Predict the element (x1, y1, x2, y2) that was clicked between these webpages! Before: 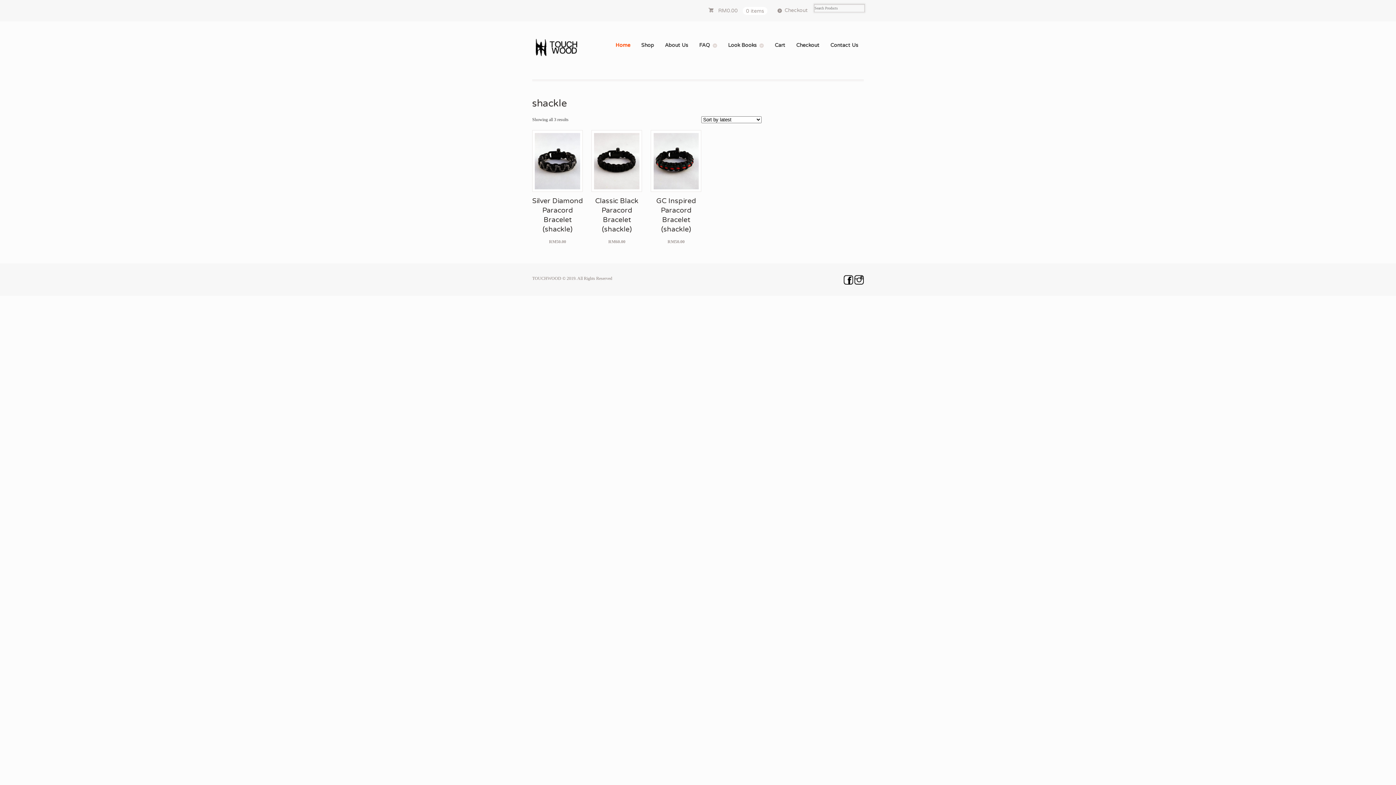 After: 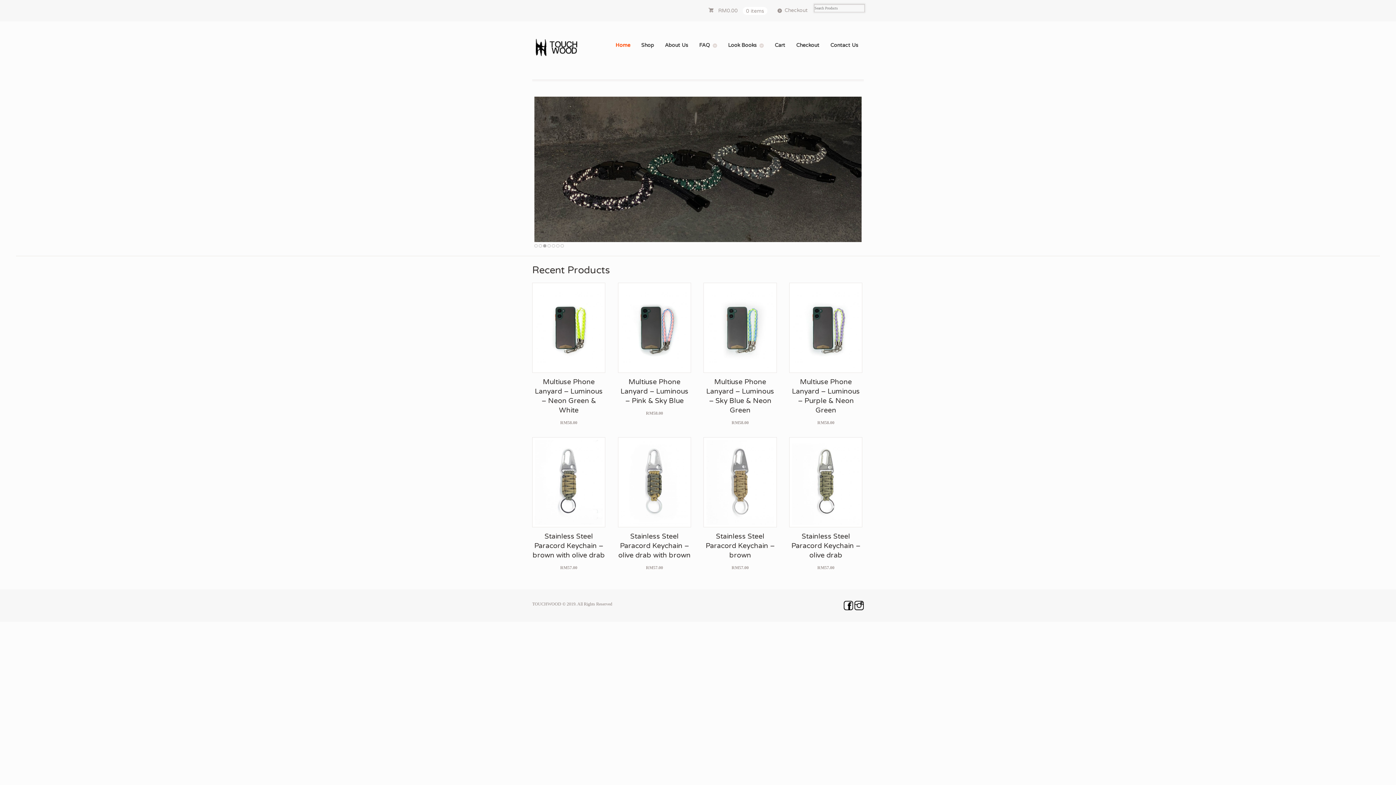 Action: bbox: (610, 38, 636, 51) label: Home